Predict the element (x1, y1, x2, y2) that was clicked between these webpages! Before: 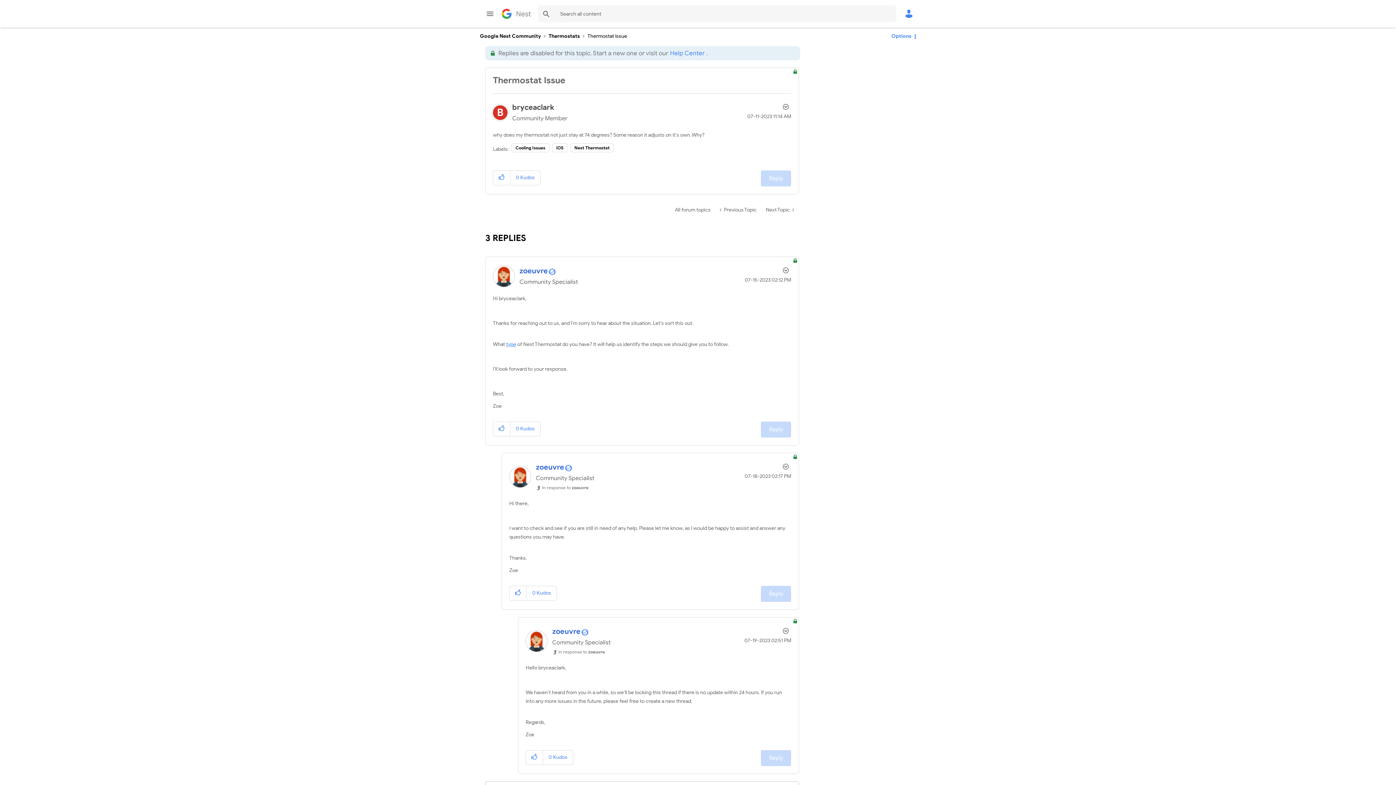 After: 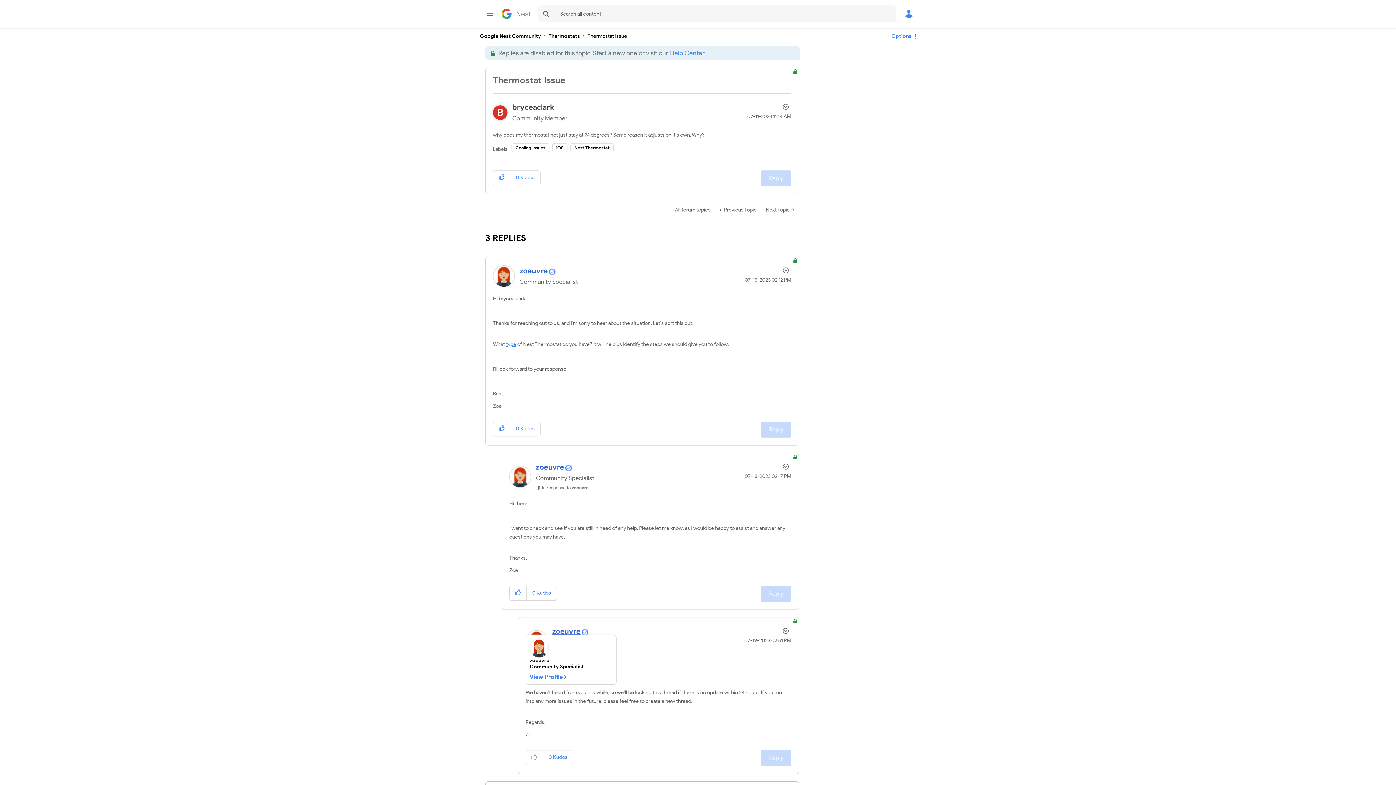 Action: bbox: (552, 627, 580, 636) label: View Profile of zoeuvre